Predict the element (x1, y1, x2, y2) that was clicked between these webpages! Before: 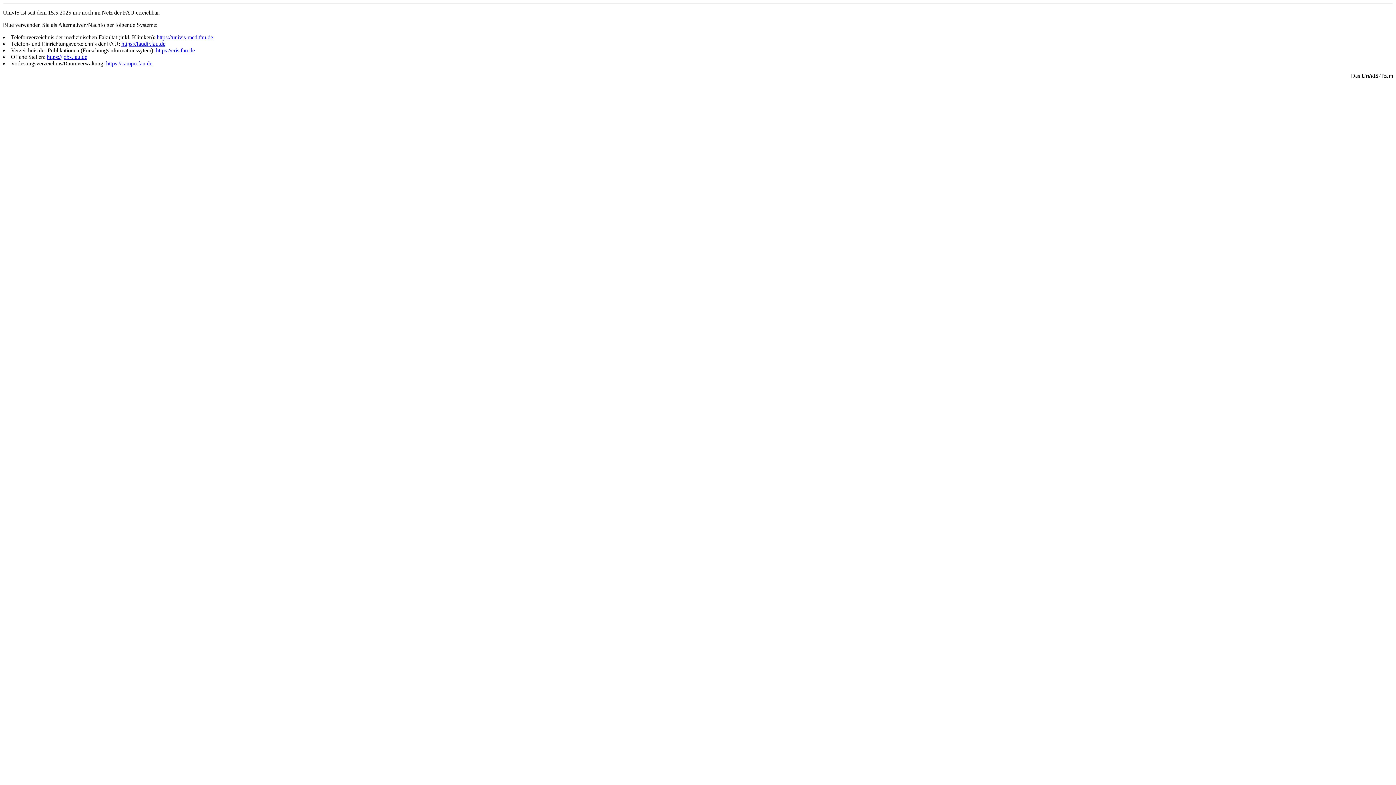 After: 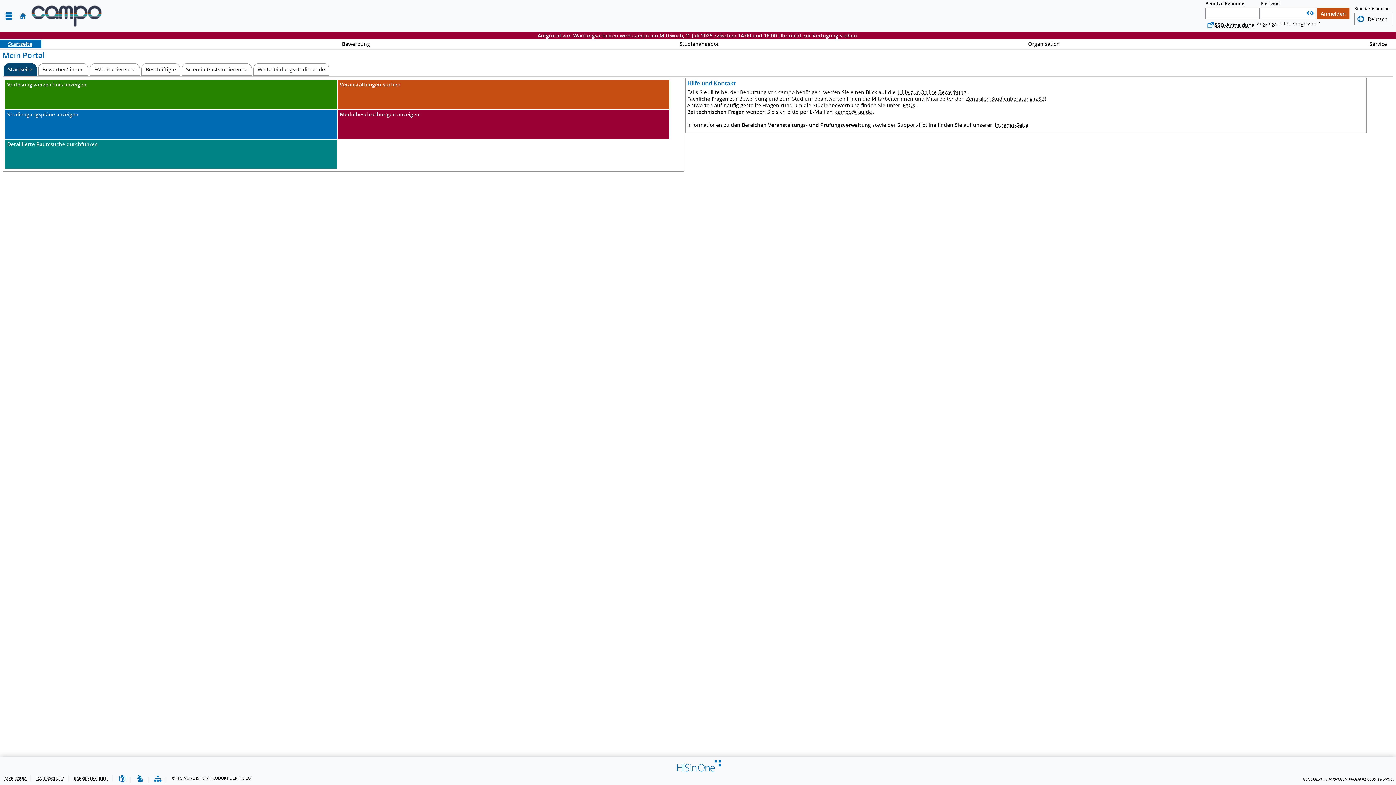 Action: bbox: (106, 60, 152, 66) label: https://campo.fau.de